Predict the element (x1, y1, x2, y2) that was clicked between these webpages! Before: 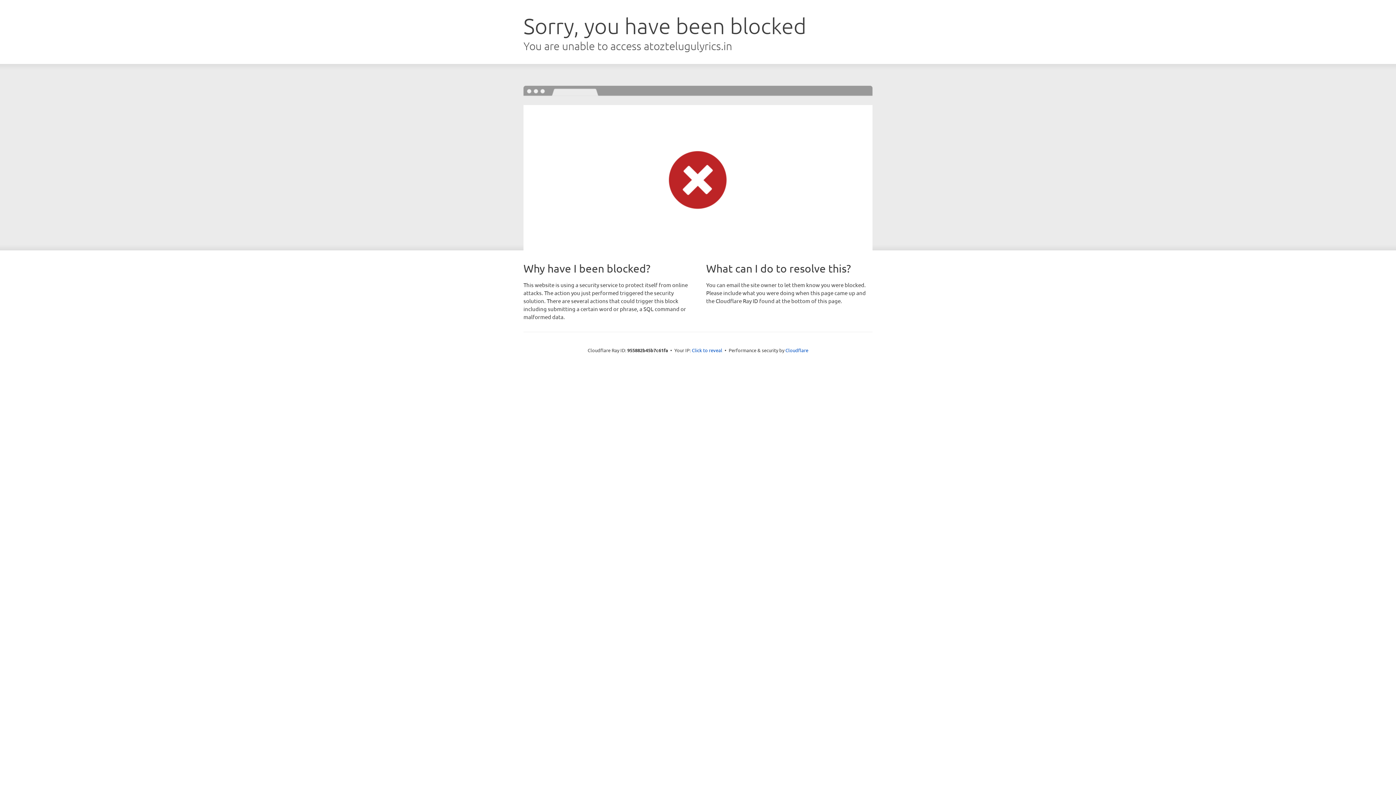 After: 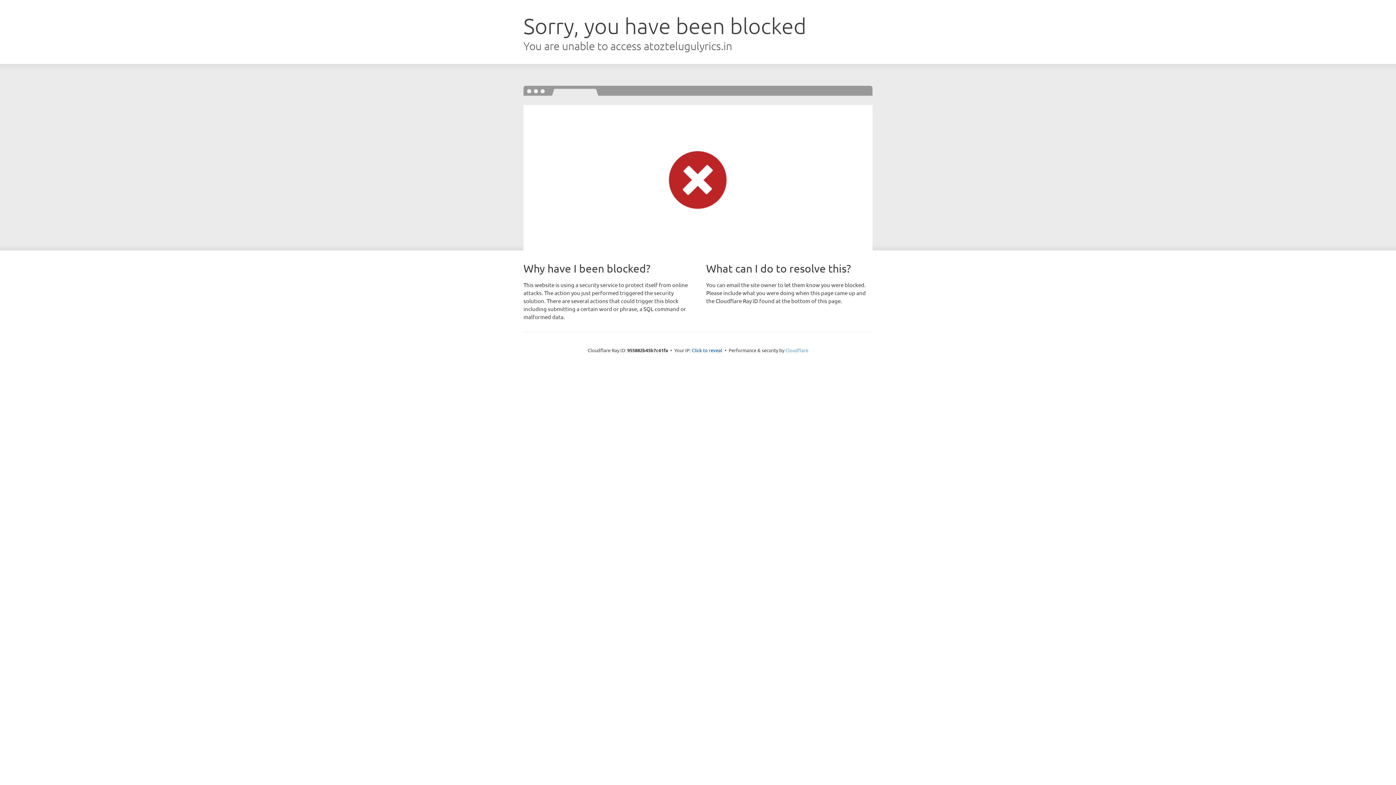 Action: bbox: (785, 347, 808, 353) label: Cloudflare